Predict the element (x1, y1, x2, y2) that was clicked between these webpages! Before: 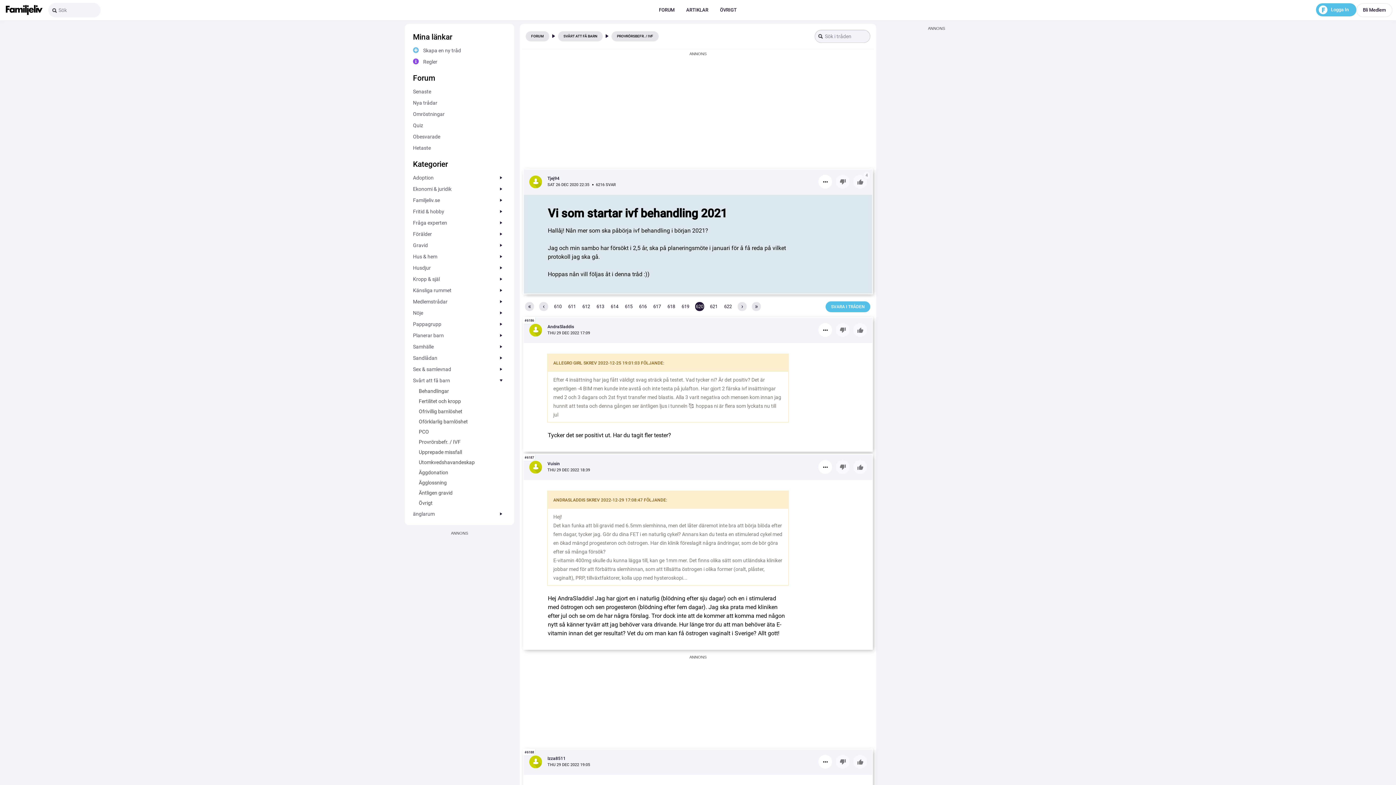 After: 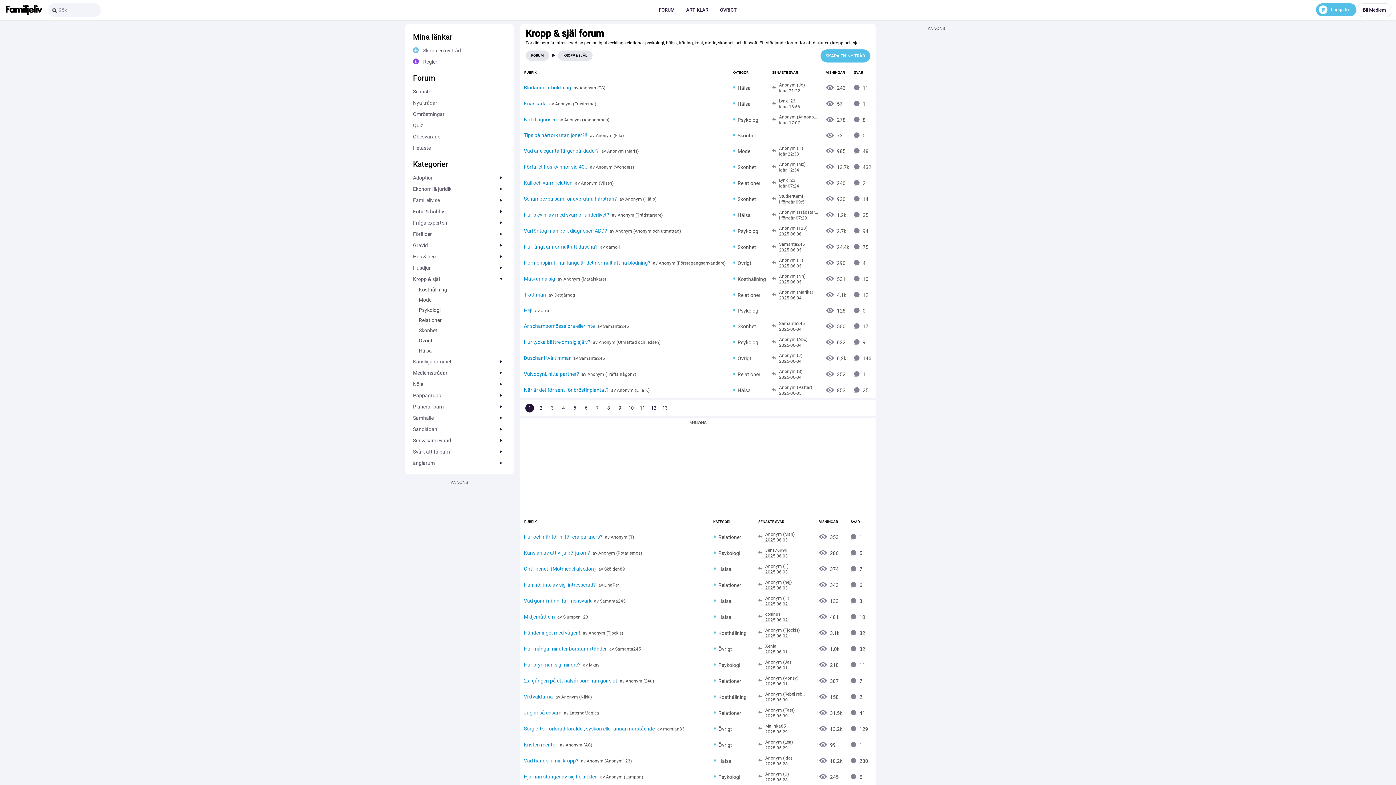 Action: bbox: (413, 274, 506, 284) label: Kropp & själ